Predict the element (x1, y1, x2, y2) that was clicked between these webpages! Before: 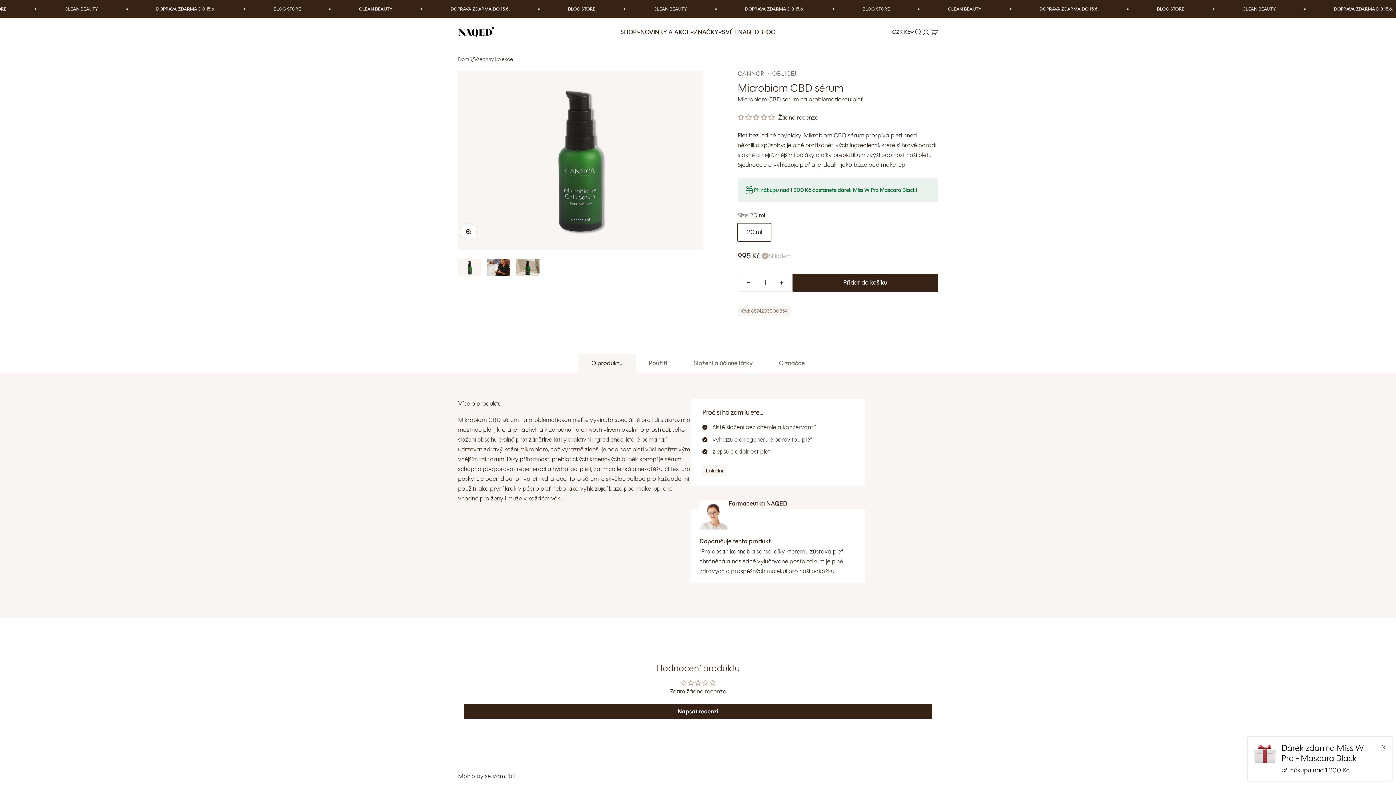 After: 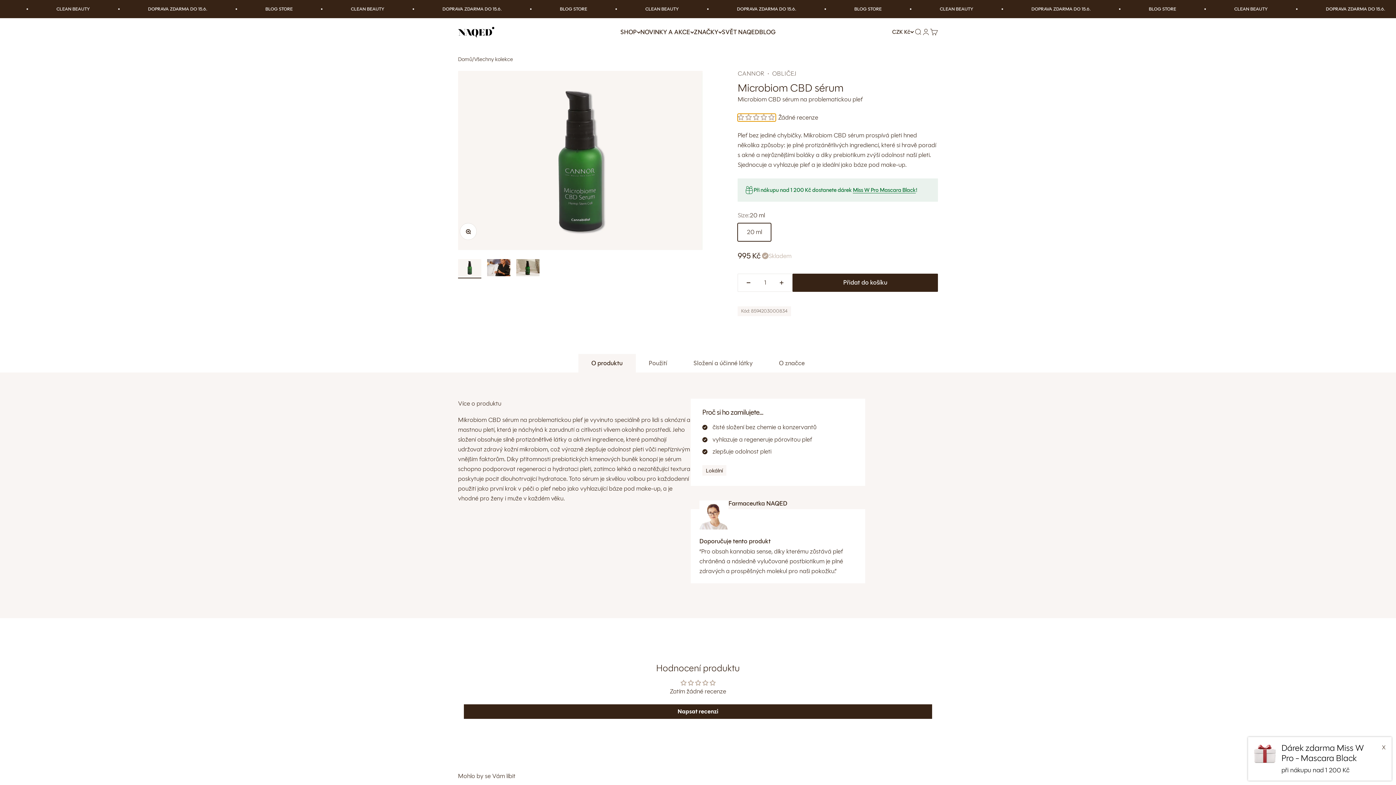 Action: label: 0.00 stars bbox: (737, 113, 776, 121)